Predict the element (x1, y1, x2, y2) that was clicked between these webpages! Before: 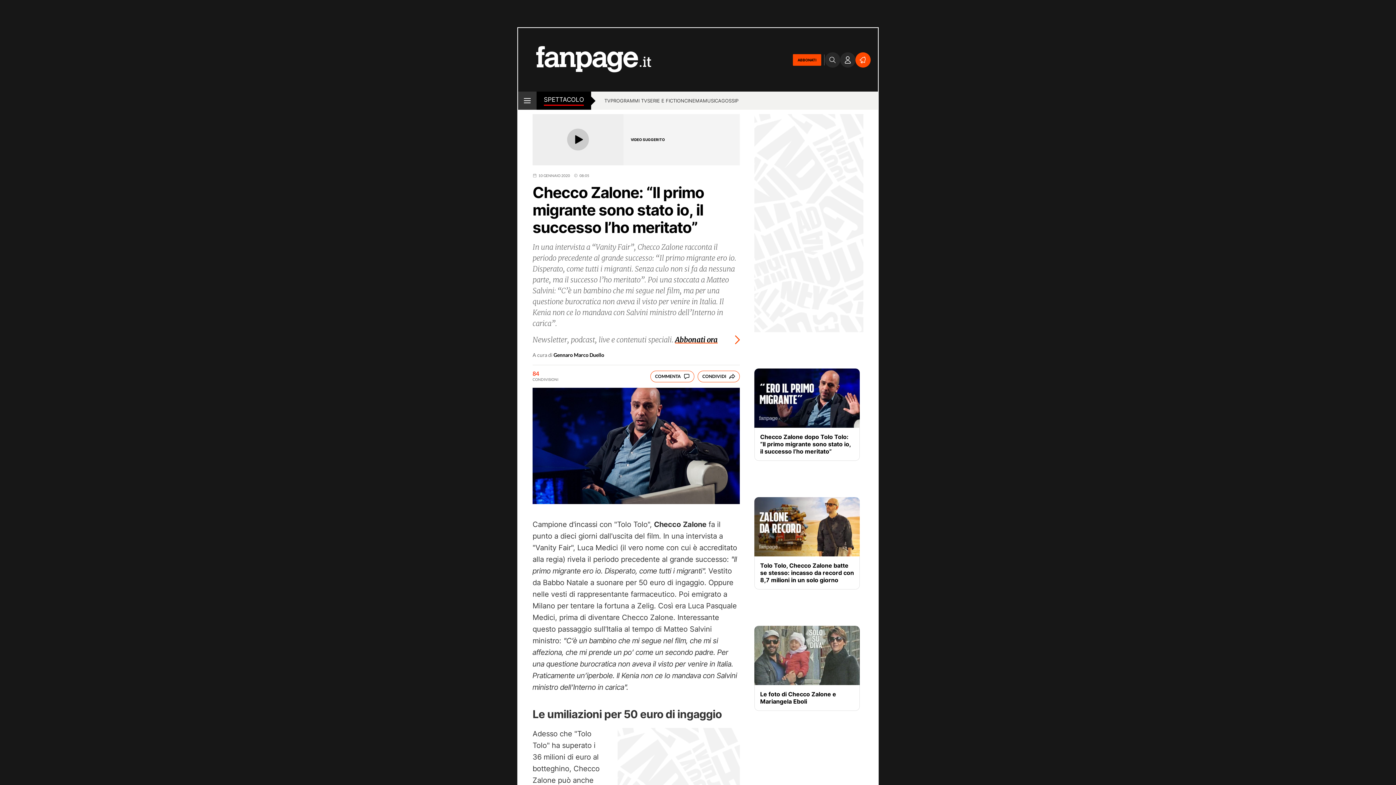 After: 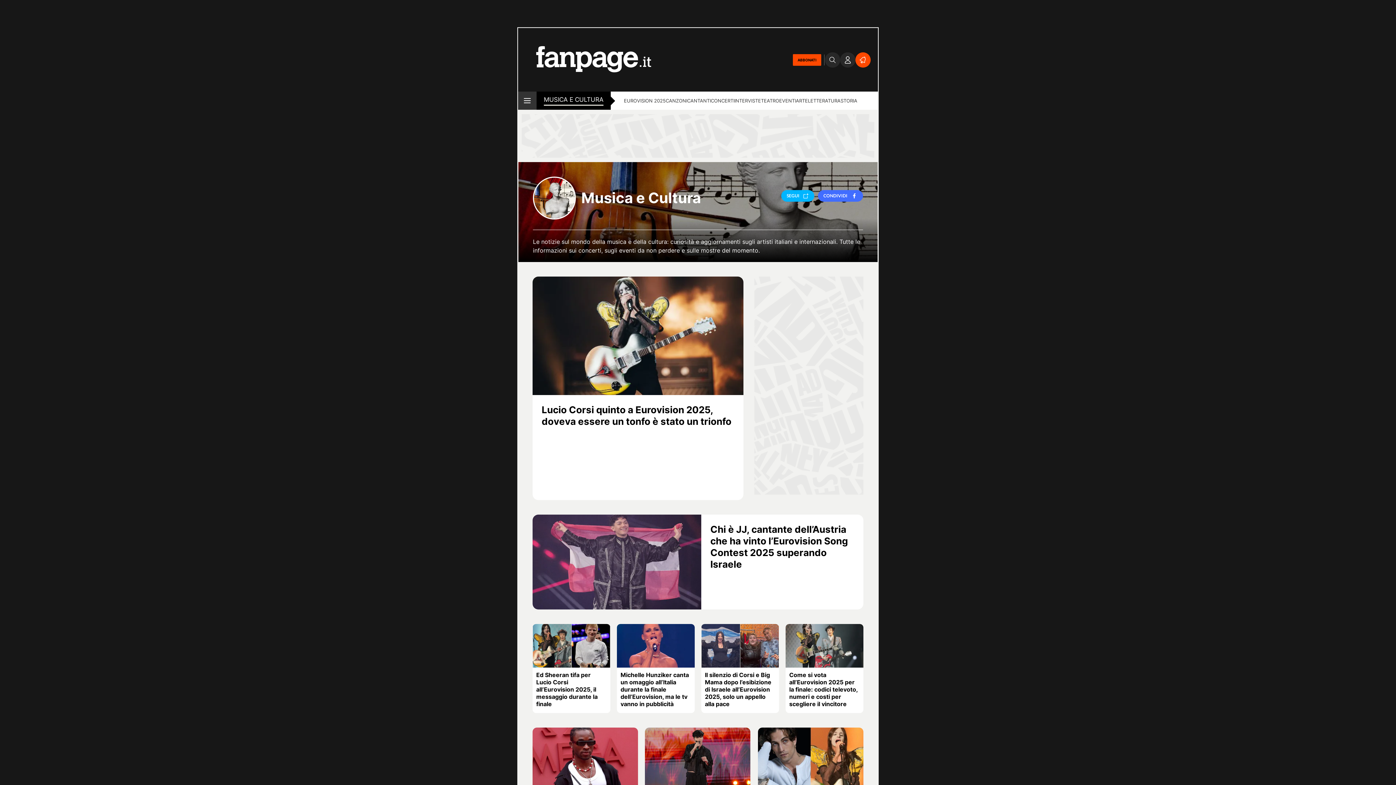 Action: label: MUSICA bbox: (703, 97, 721, 105)